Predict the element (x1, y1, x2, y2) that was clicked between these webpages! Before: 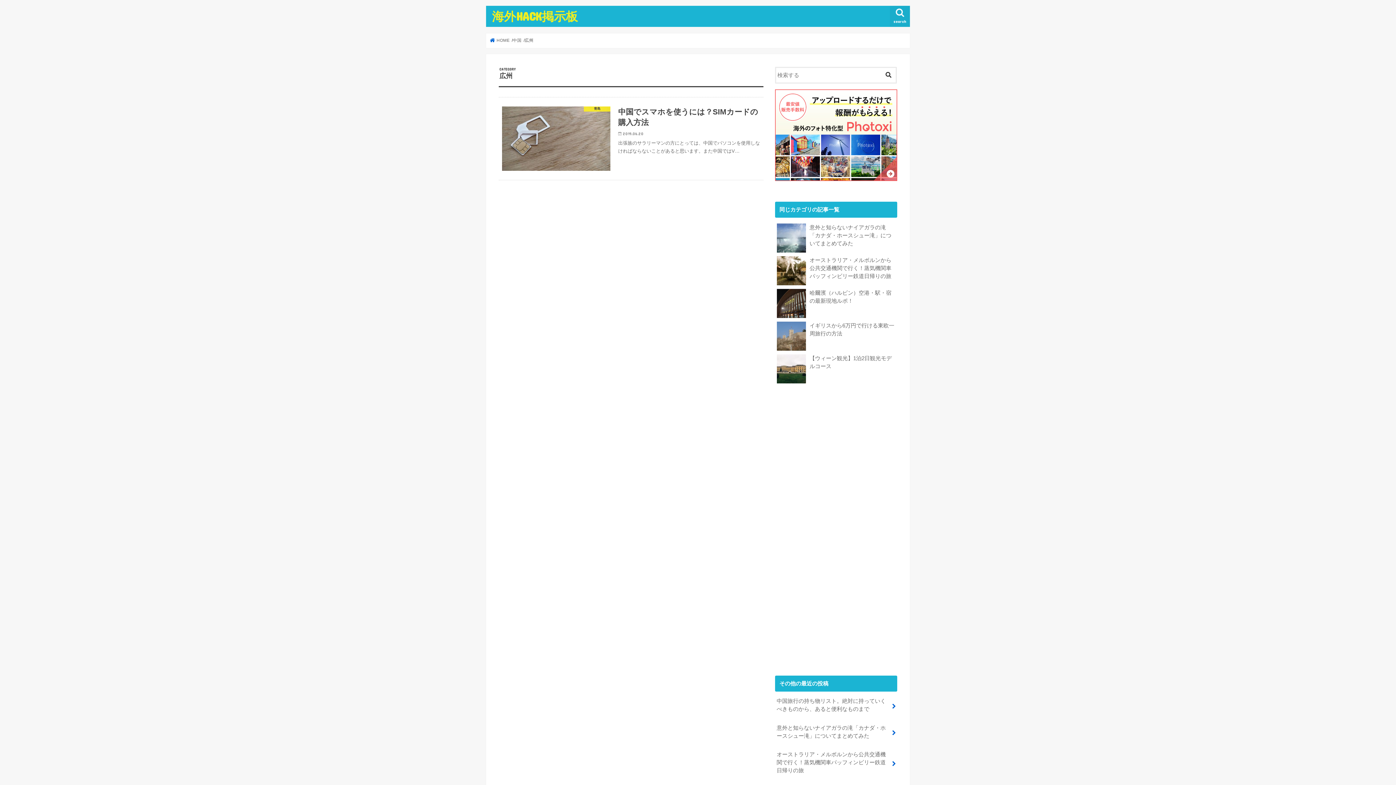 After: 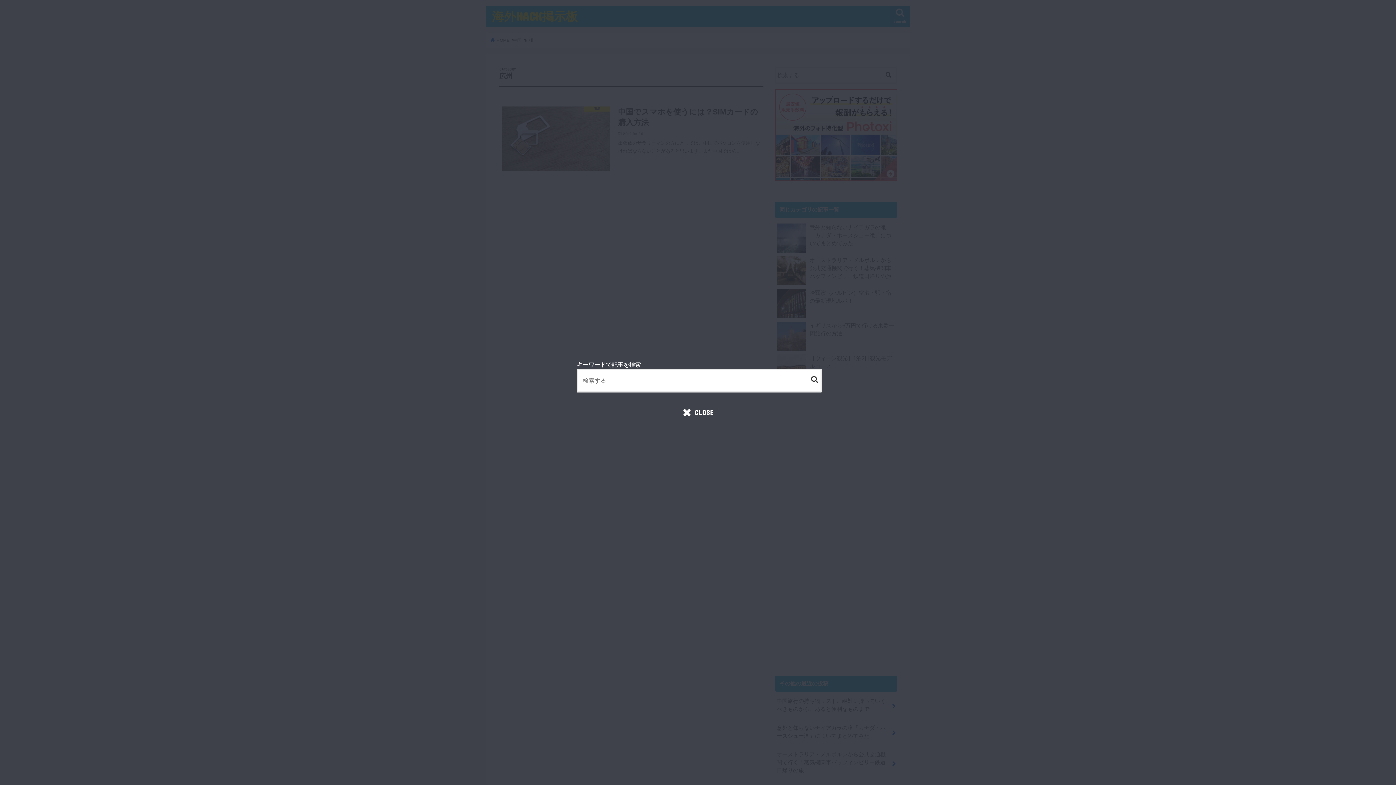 Action: label: search bbox: (890, 5, 910, 27)